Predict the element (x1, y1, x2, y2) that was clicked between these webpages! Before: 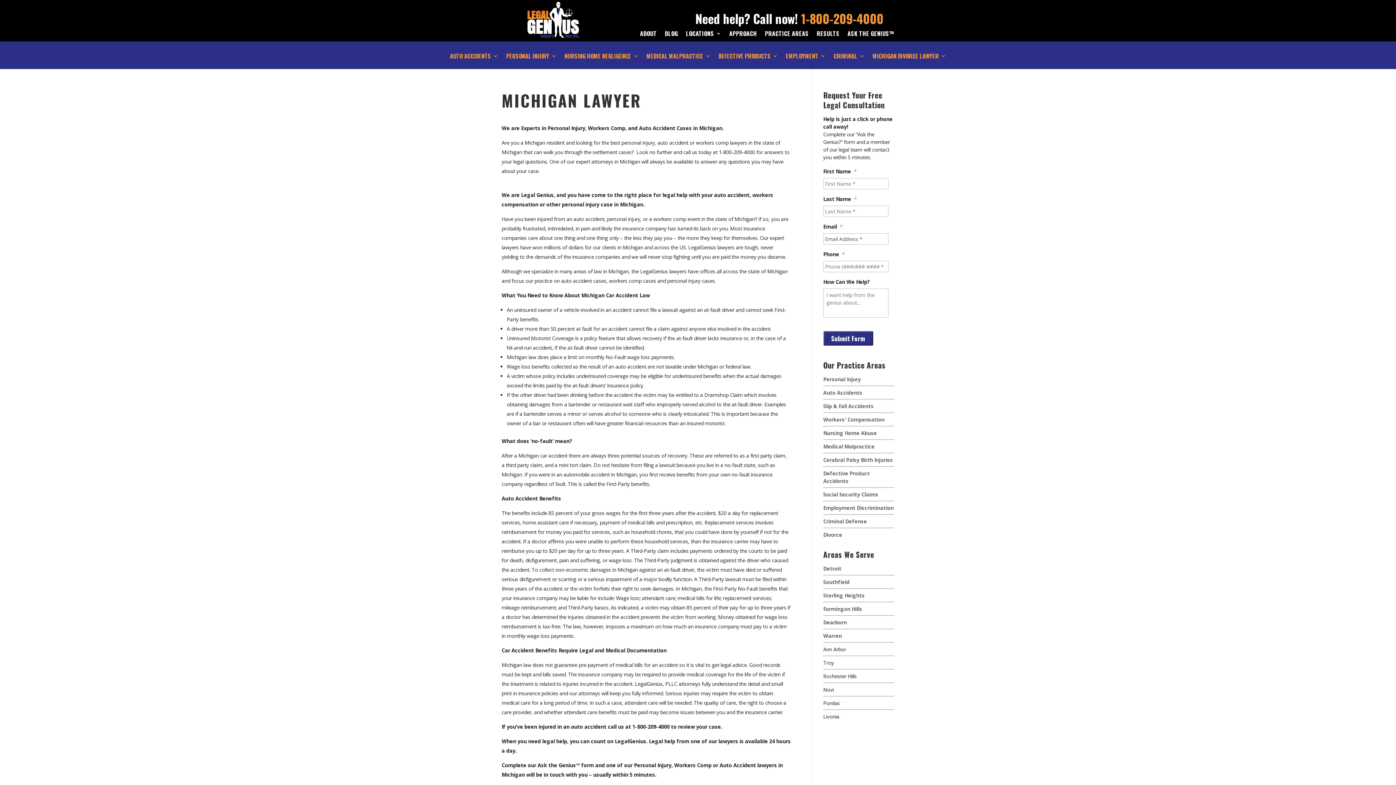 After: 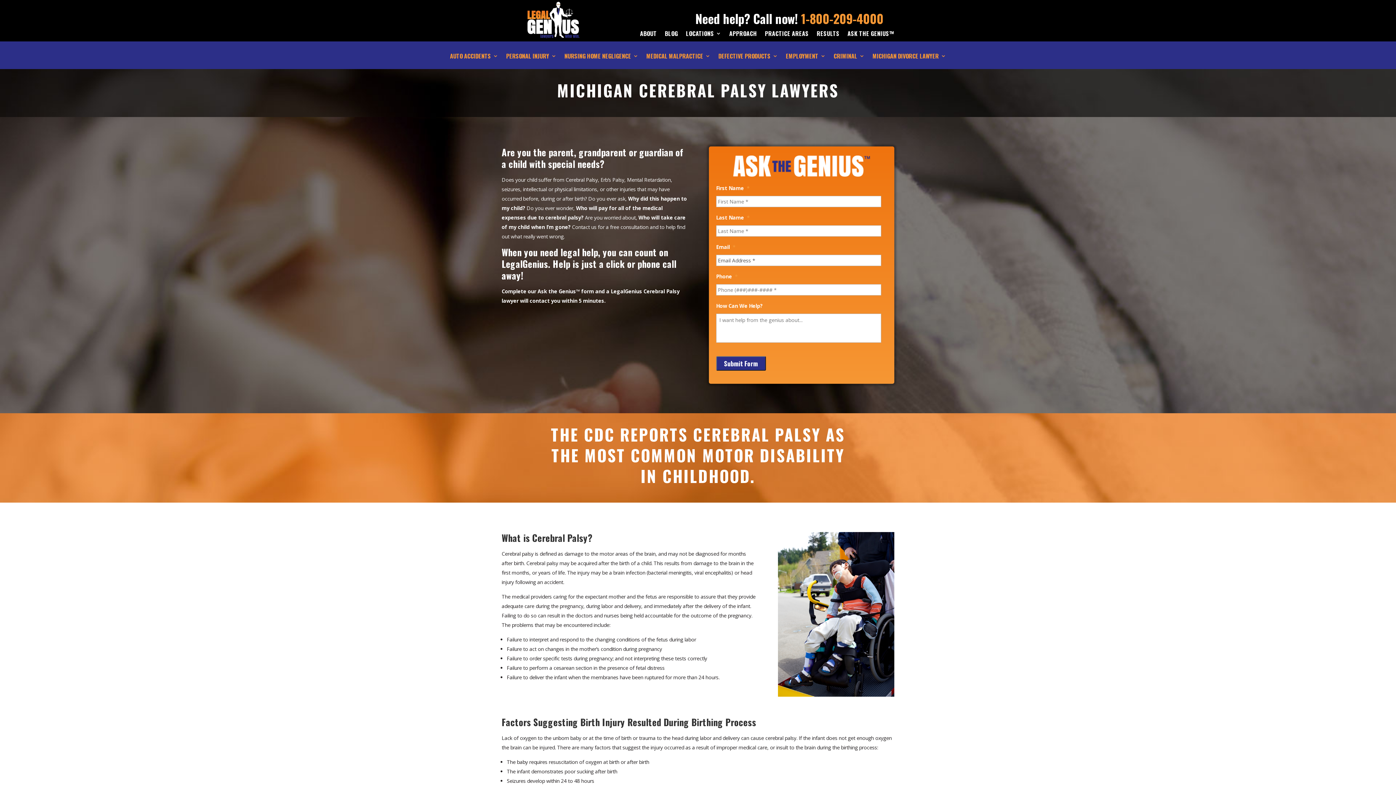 Action: bbox: (823, 456, 893, 463) label: Cerabral Palsy Birth Injuries